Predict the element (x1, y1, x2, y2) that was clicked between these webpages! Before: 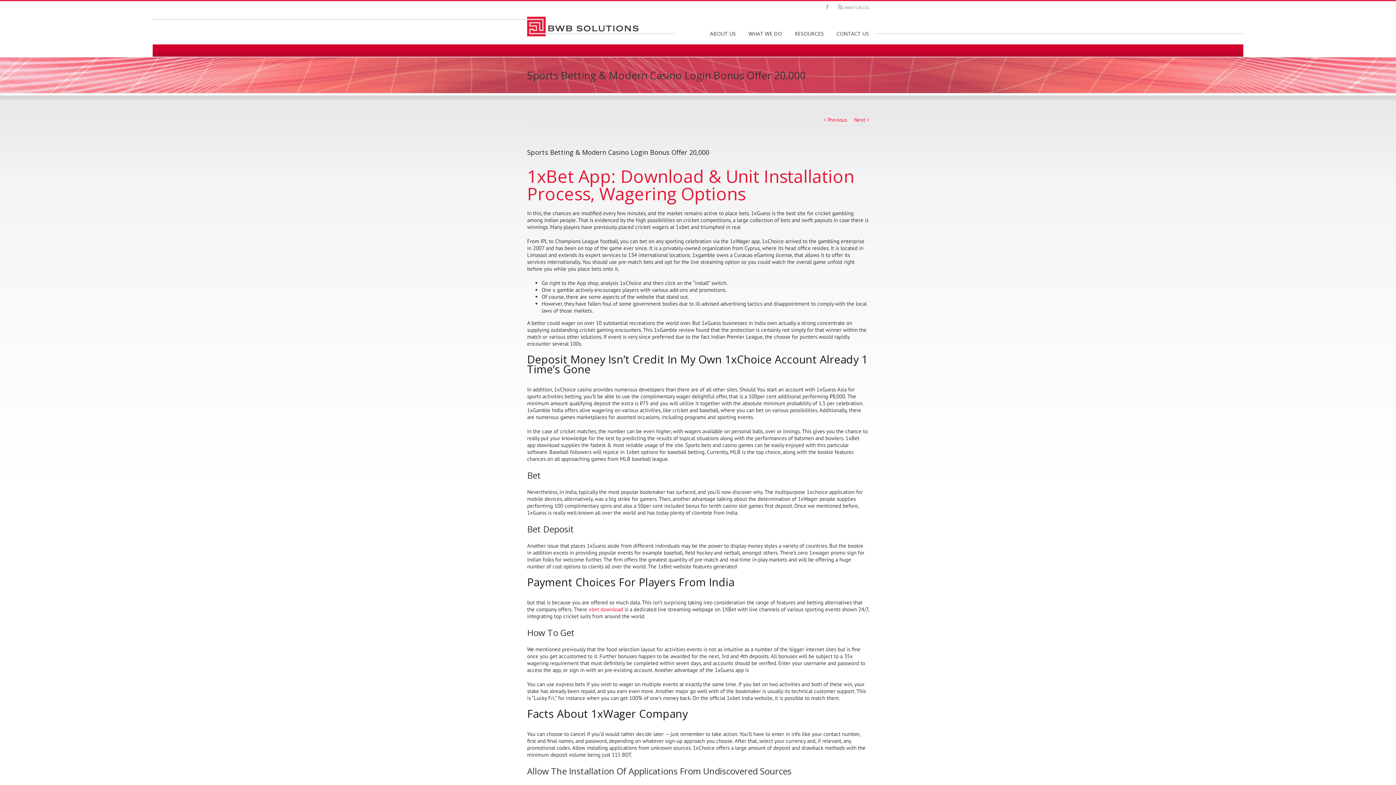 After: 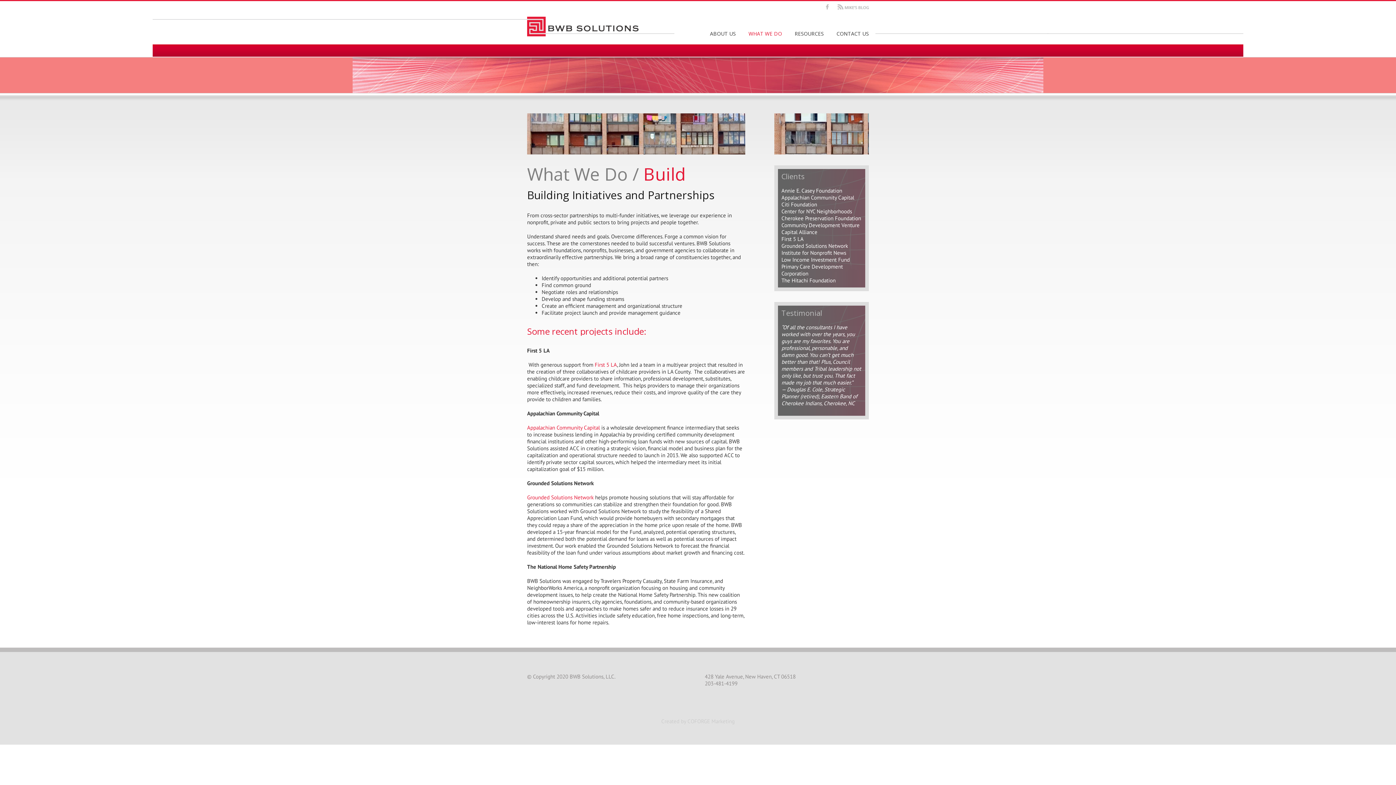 Action: bbox: (748, 22, 782, 44) label: WHAT WE DO